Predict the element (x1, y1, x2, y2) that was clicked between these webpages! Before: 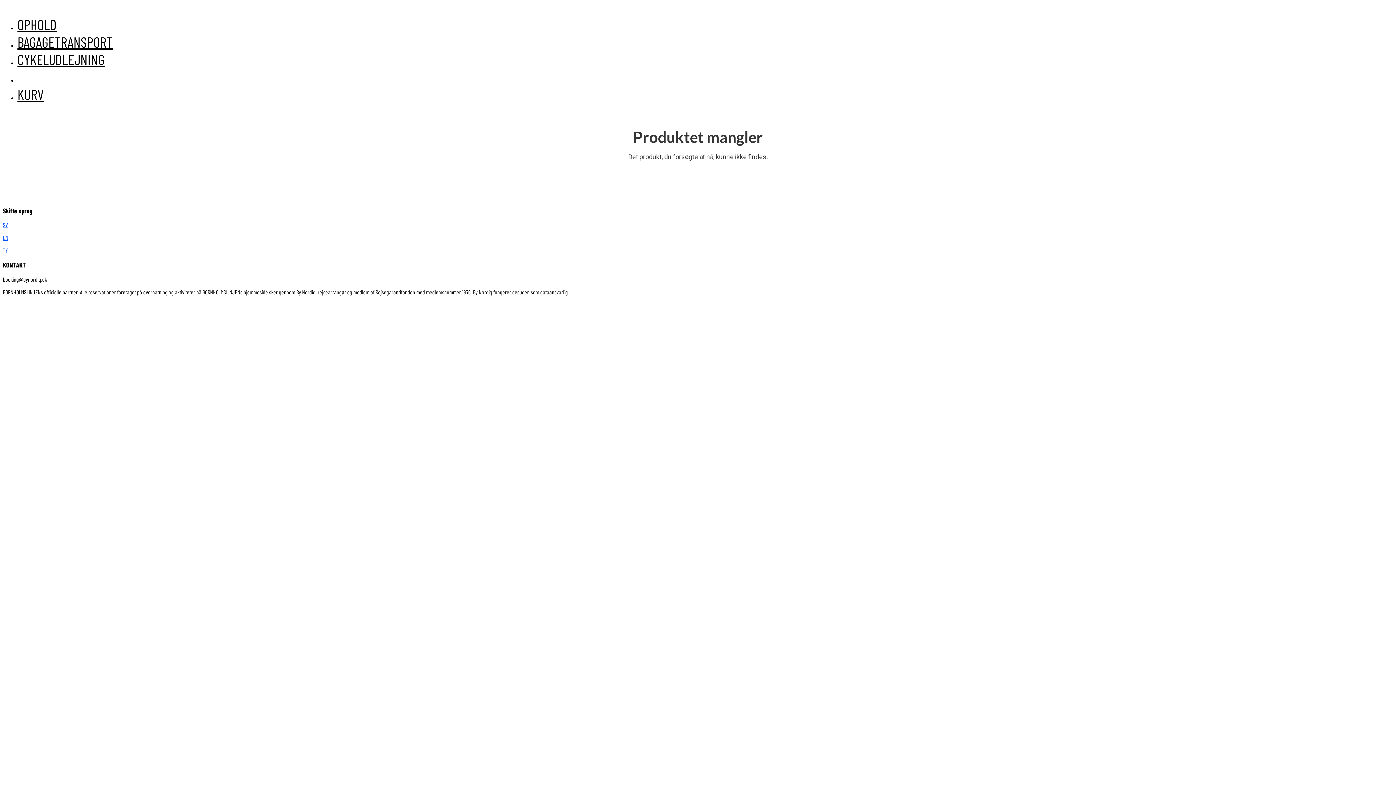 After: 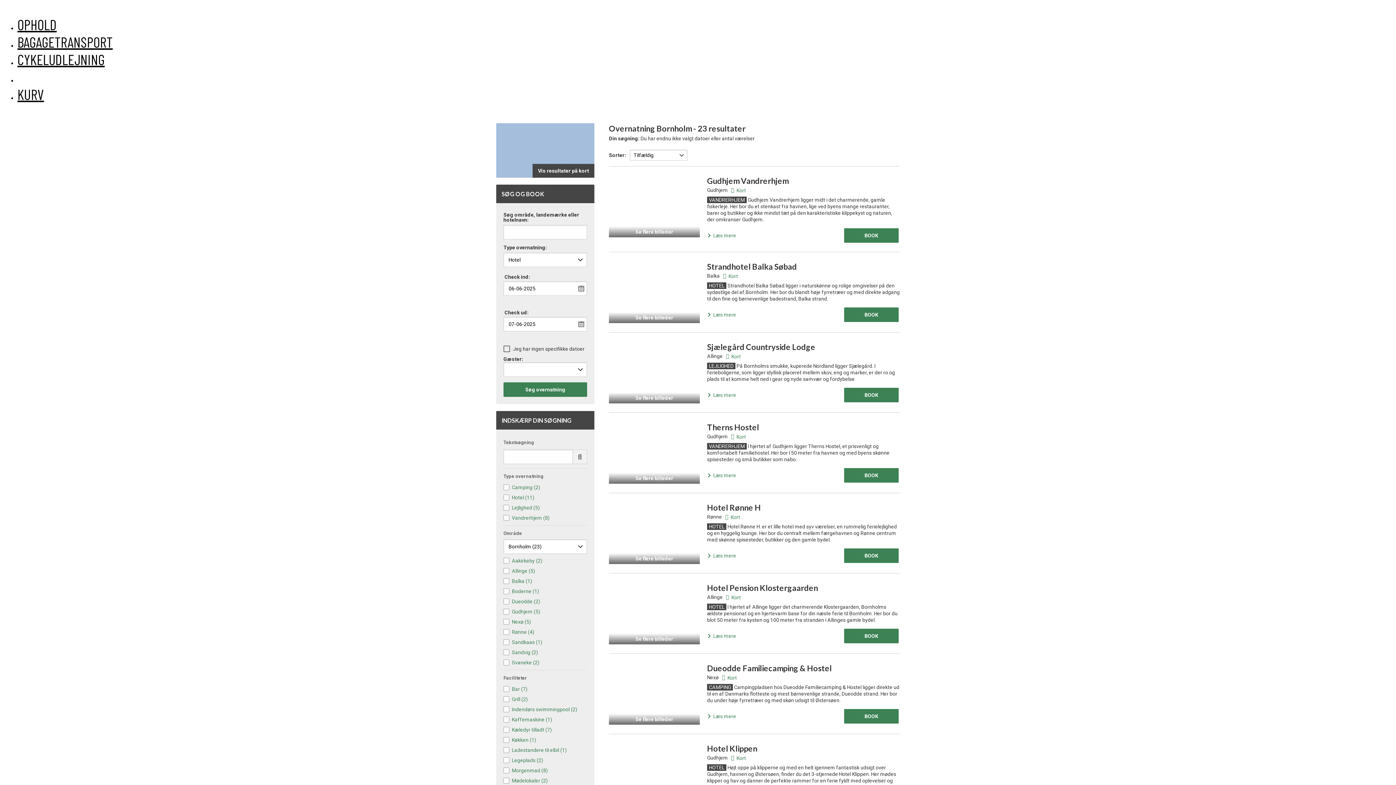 Action: label: OPHOLD bbox: (17, 15, 56, 33)